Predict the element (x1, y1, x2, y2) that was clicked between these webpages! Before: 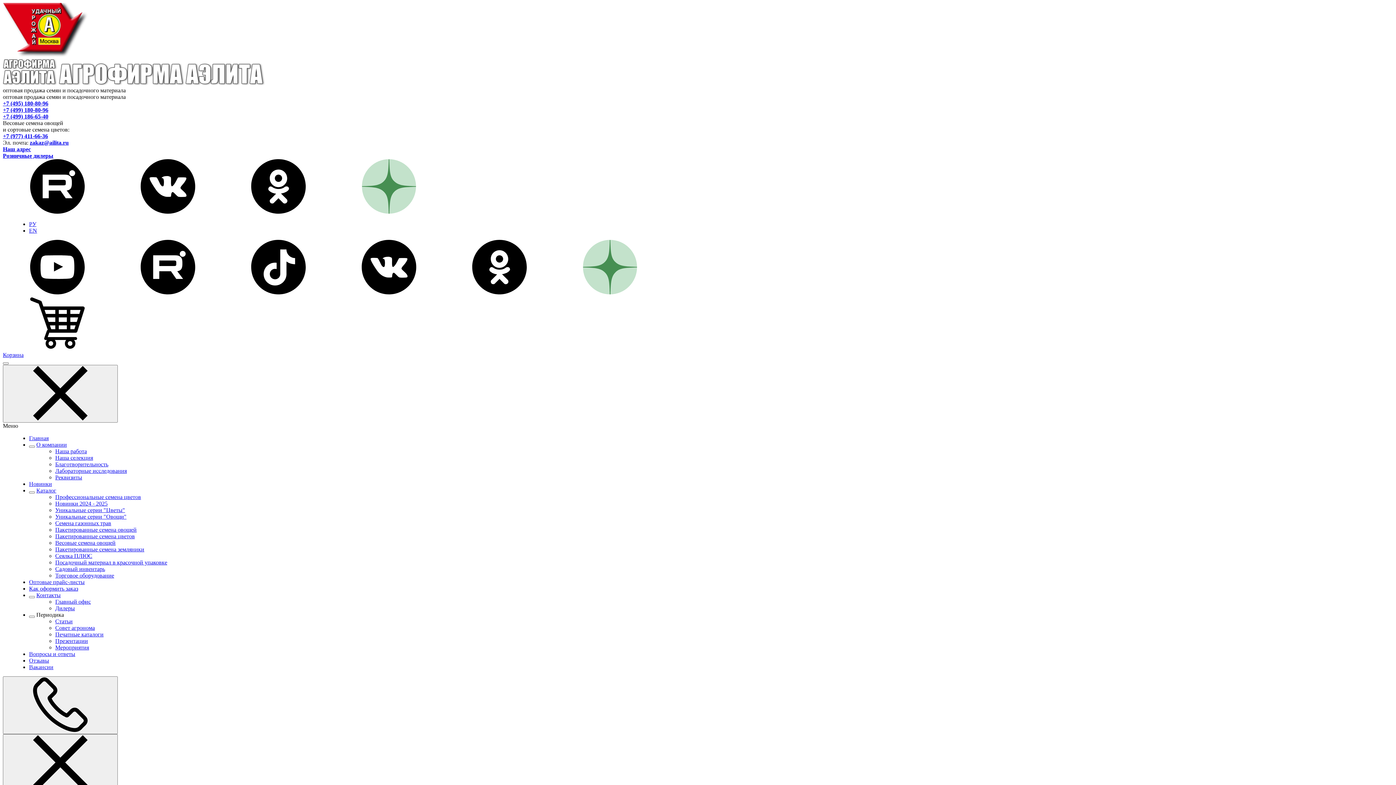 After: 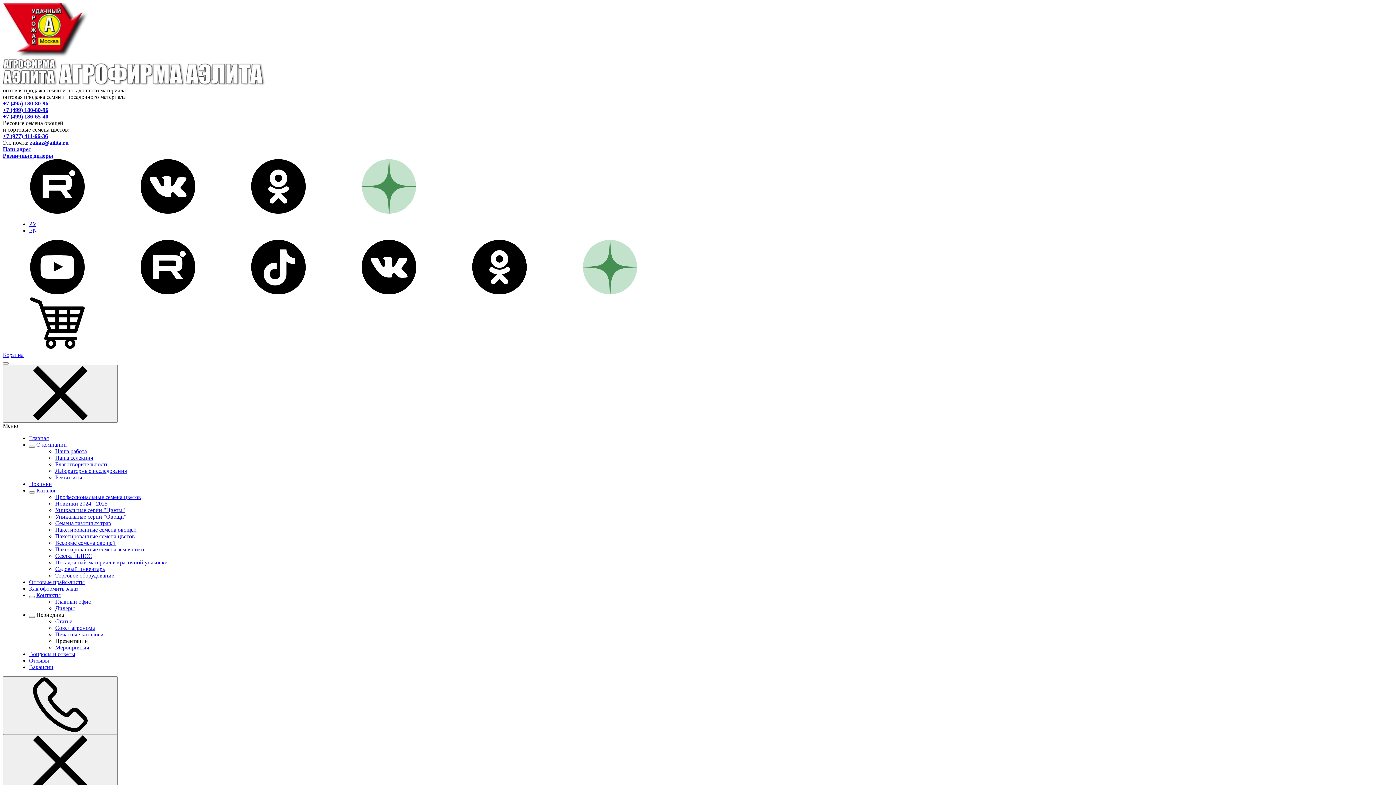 Action: label: Презентации bbox: (55, 638, 88, 644)